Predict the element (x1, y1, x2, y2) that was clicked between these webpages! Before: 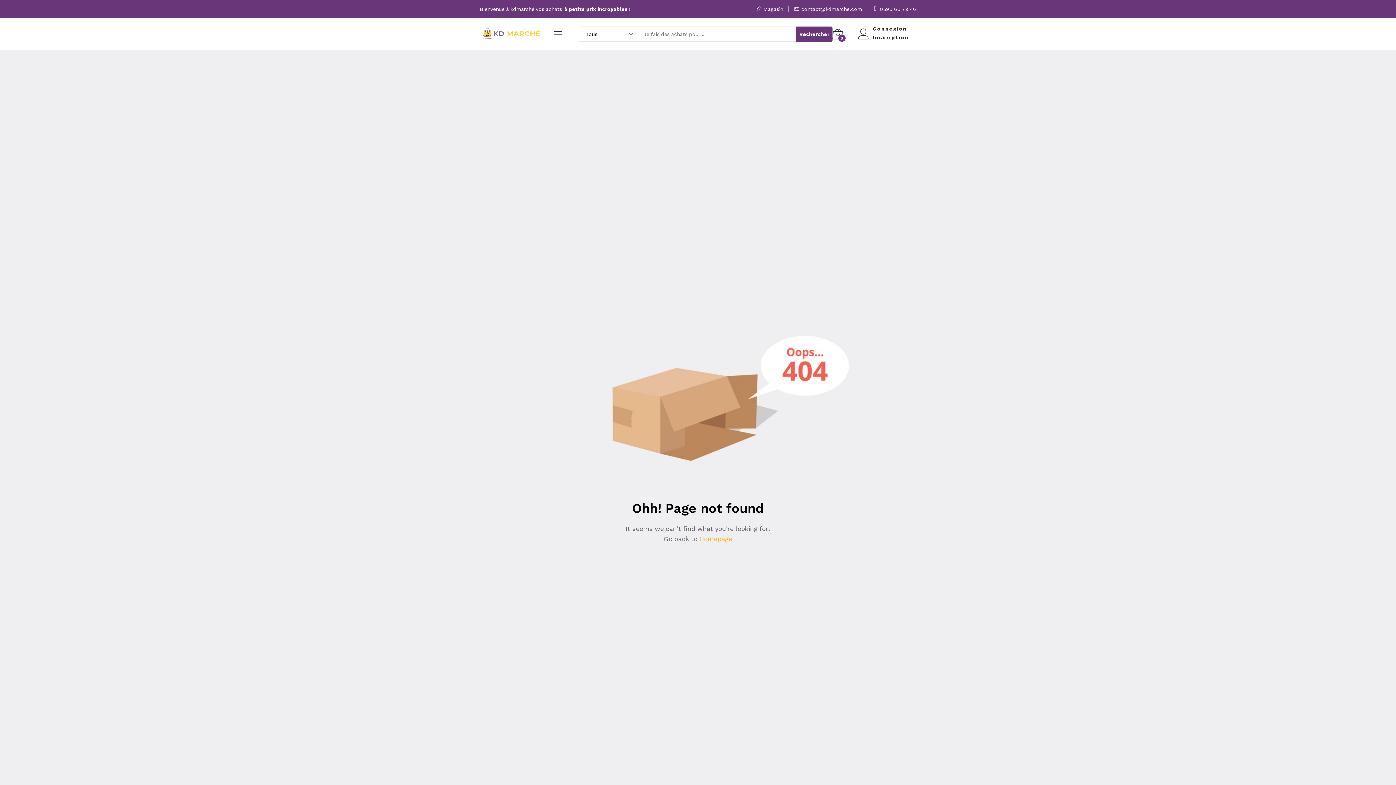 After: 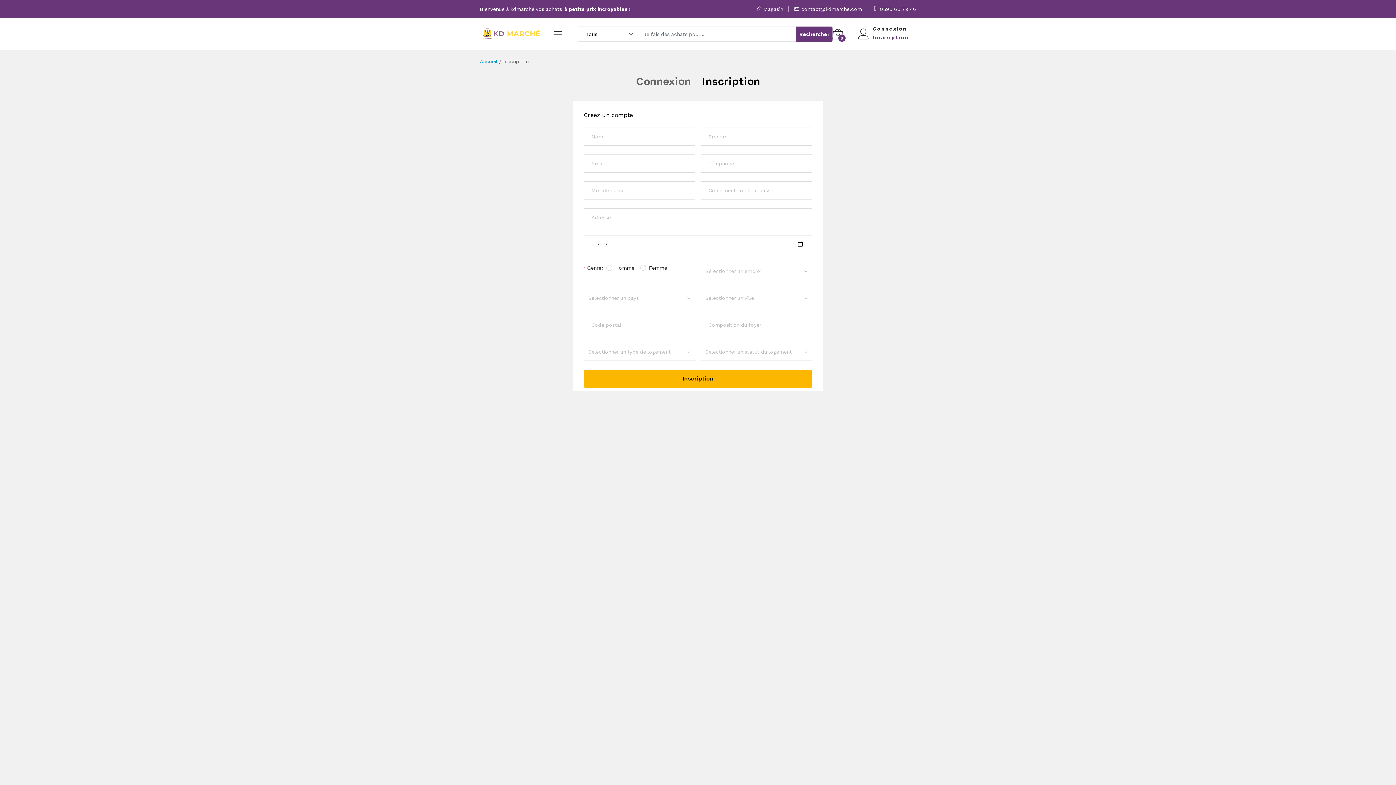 Action: bbox: (873, 34, 909, 40) label: Inscription